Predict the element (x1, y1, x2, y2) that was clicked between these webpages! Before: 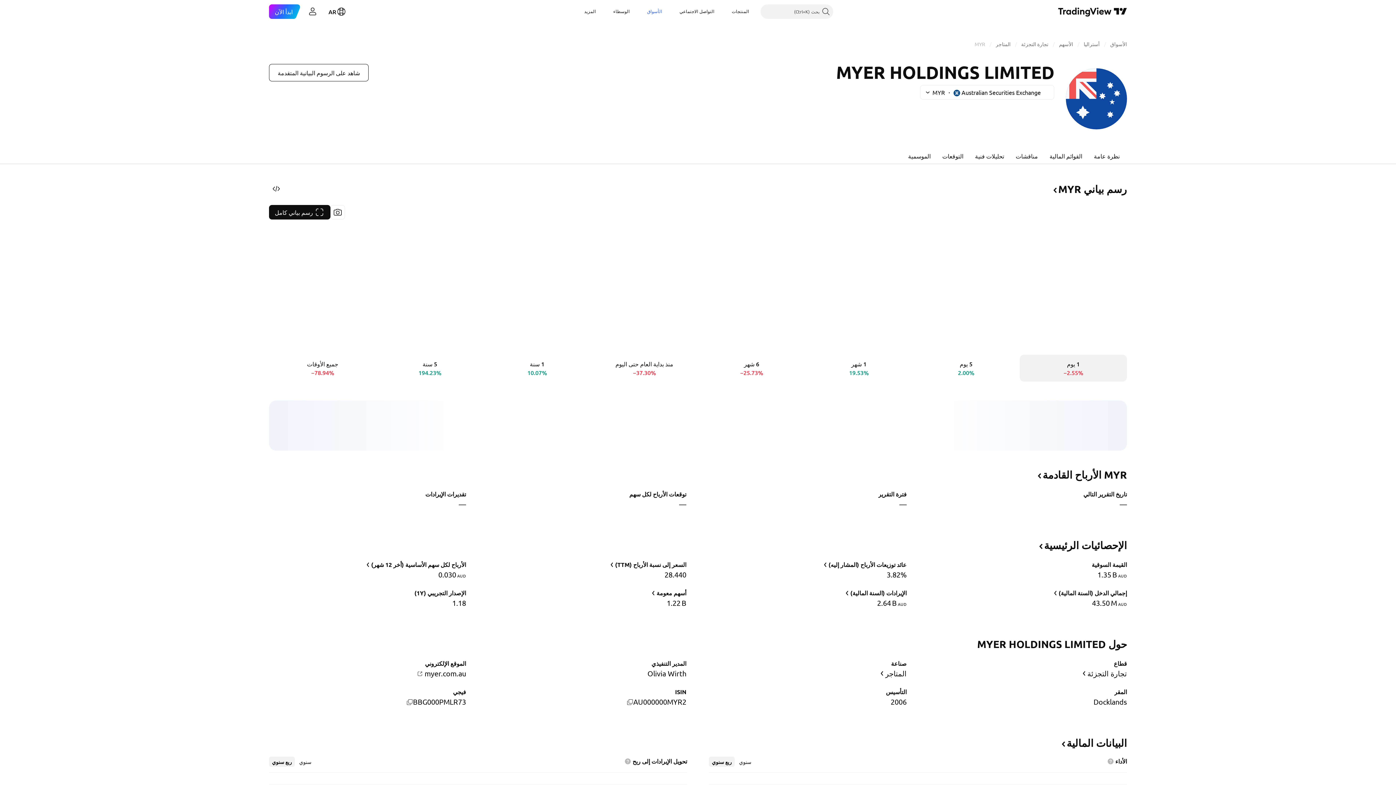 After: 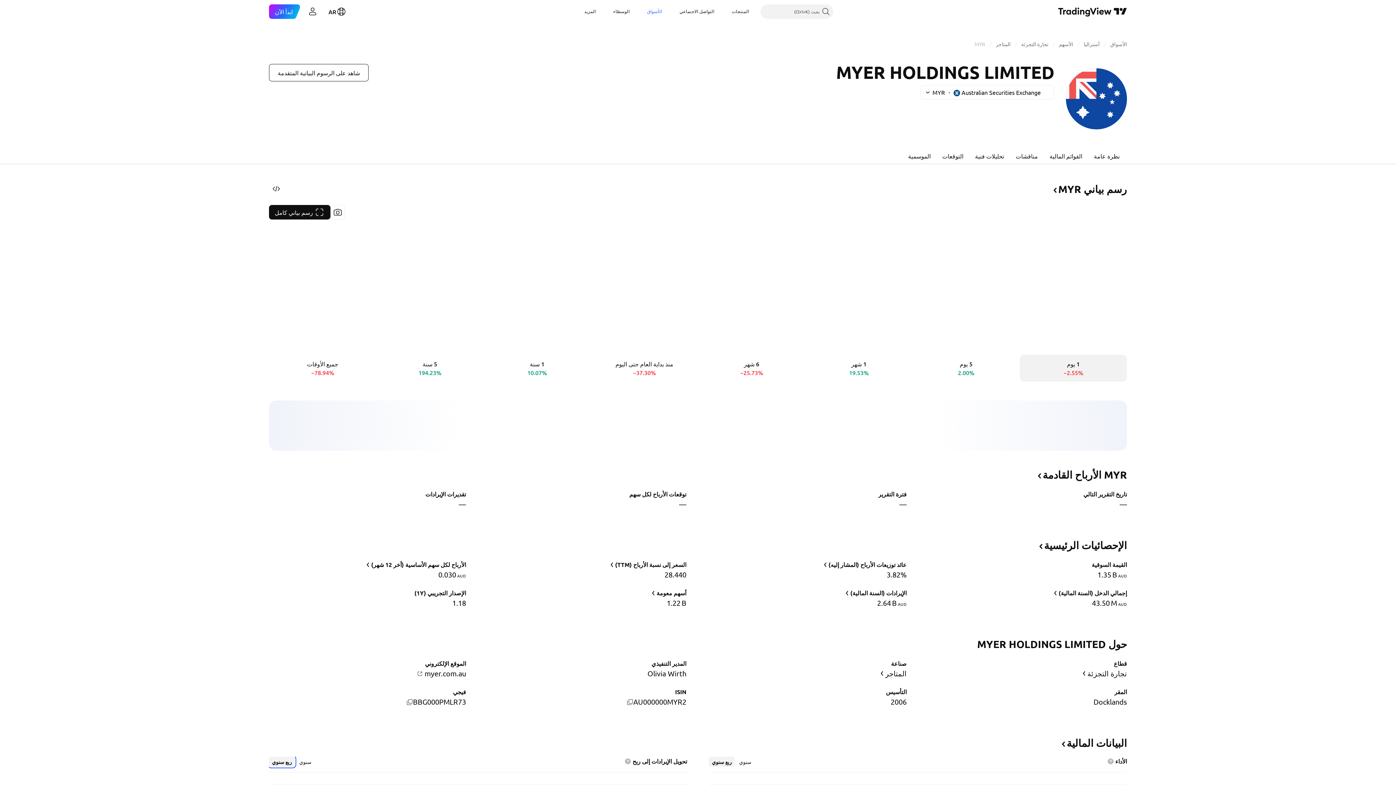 Action: label: ربع سنوي bbox: (269, 757, 294, 767)